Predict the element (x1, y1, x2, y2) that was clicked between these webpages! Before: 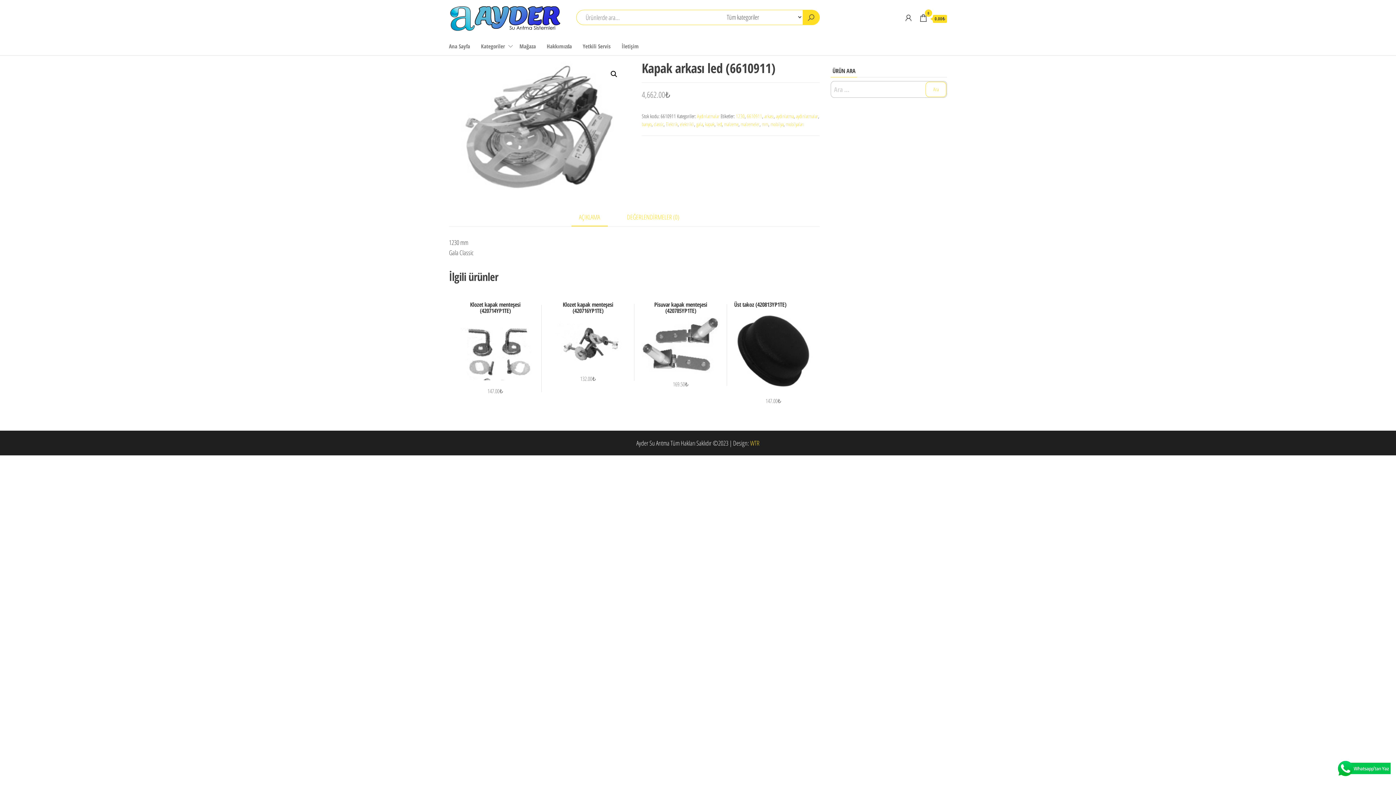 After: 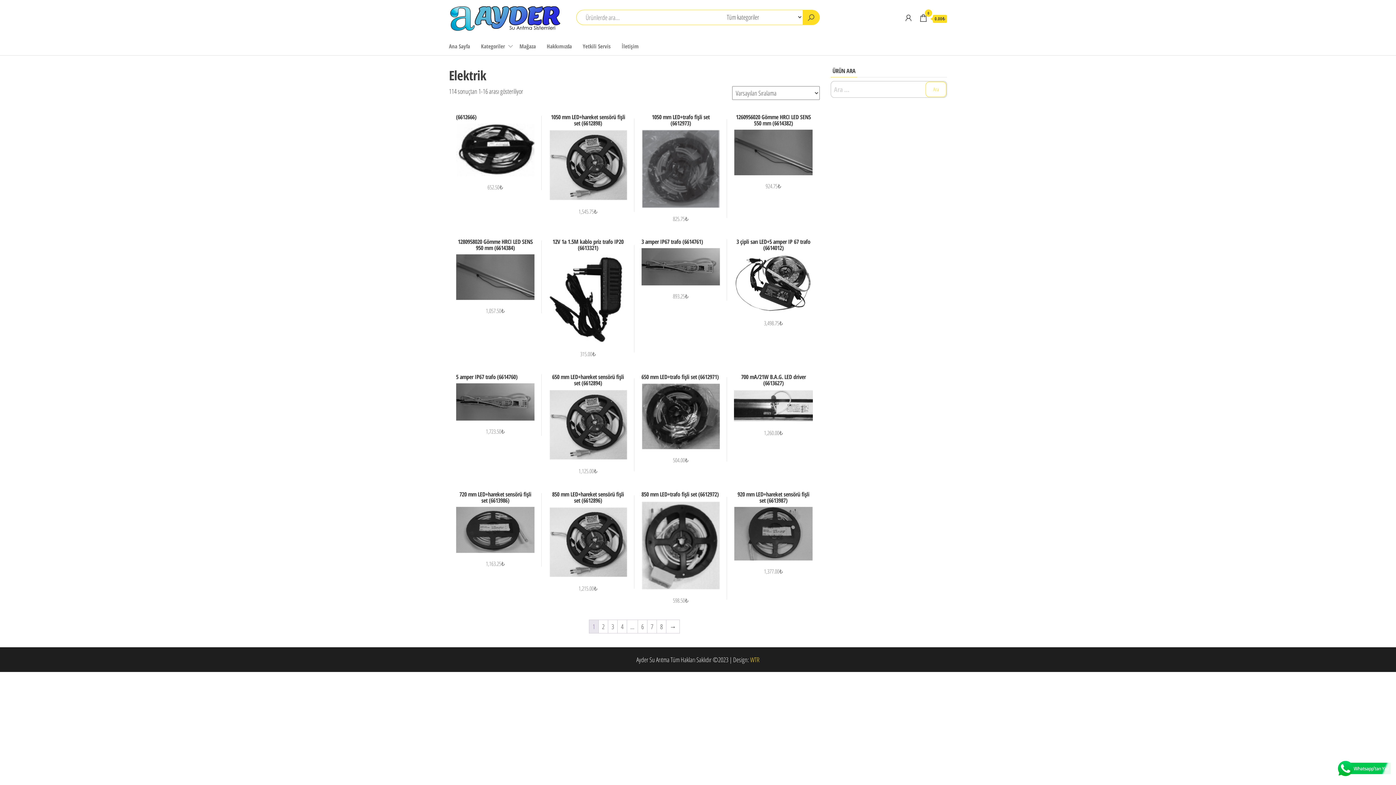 Action: bbox: (665, 120, 677, 127) label: Elektrik